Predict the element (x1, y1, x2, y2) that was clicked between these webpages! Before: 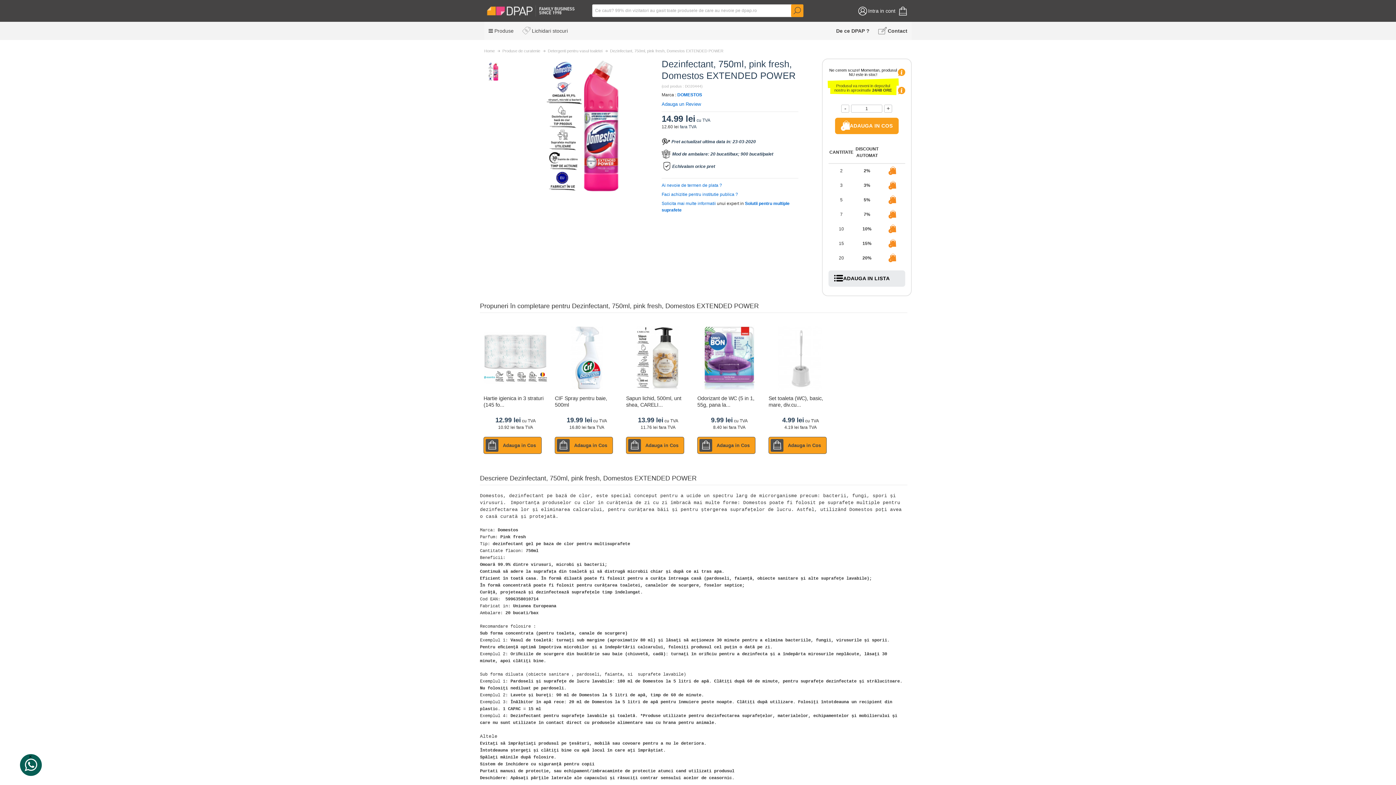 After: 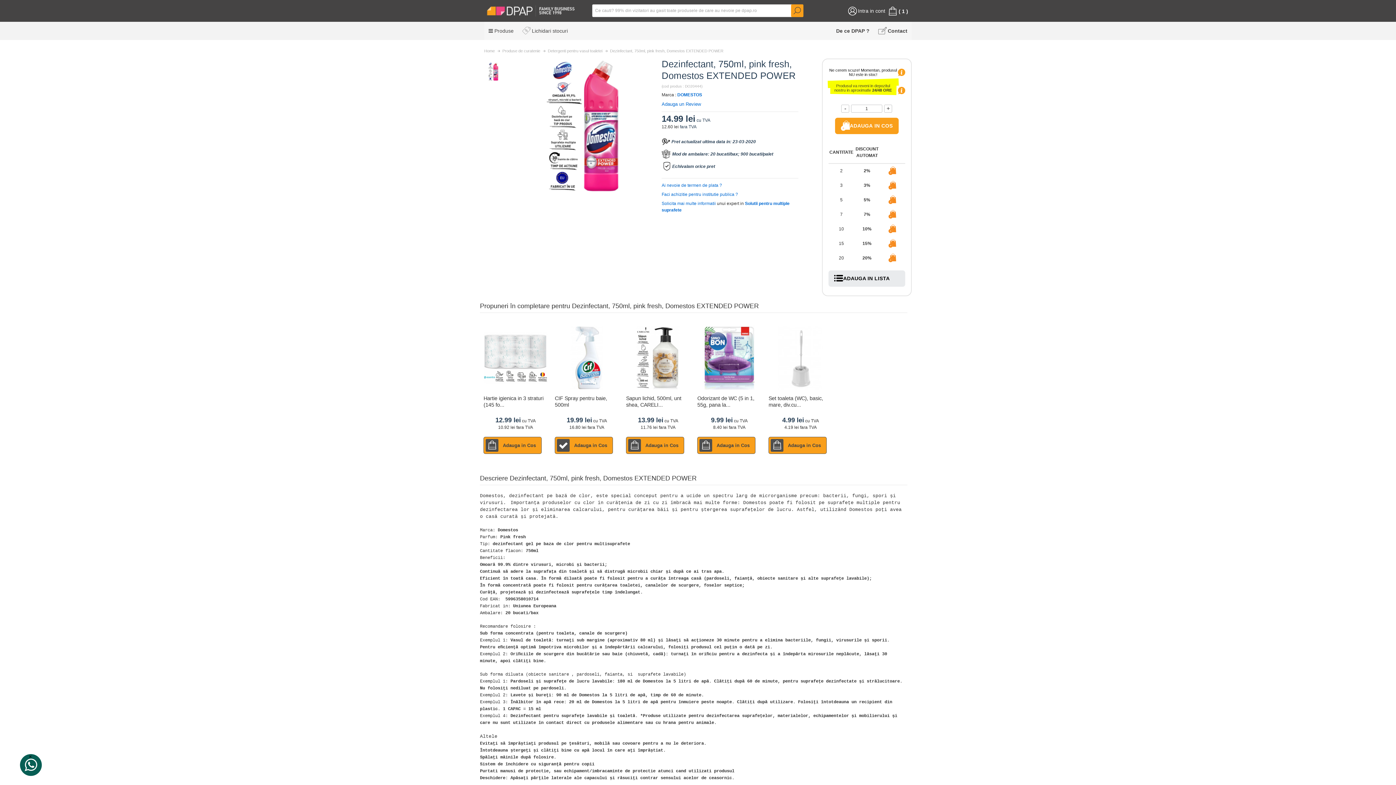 Action: bbox: (555, 436, 613, 454) label: Adauga in Cos